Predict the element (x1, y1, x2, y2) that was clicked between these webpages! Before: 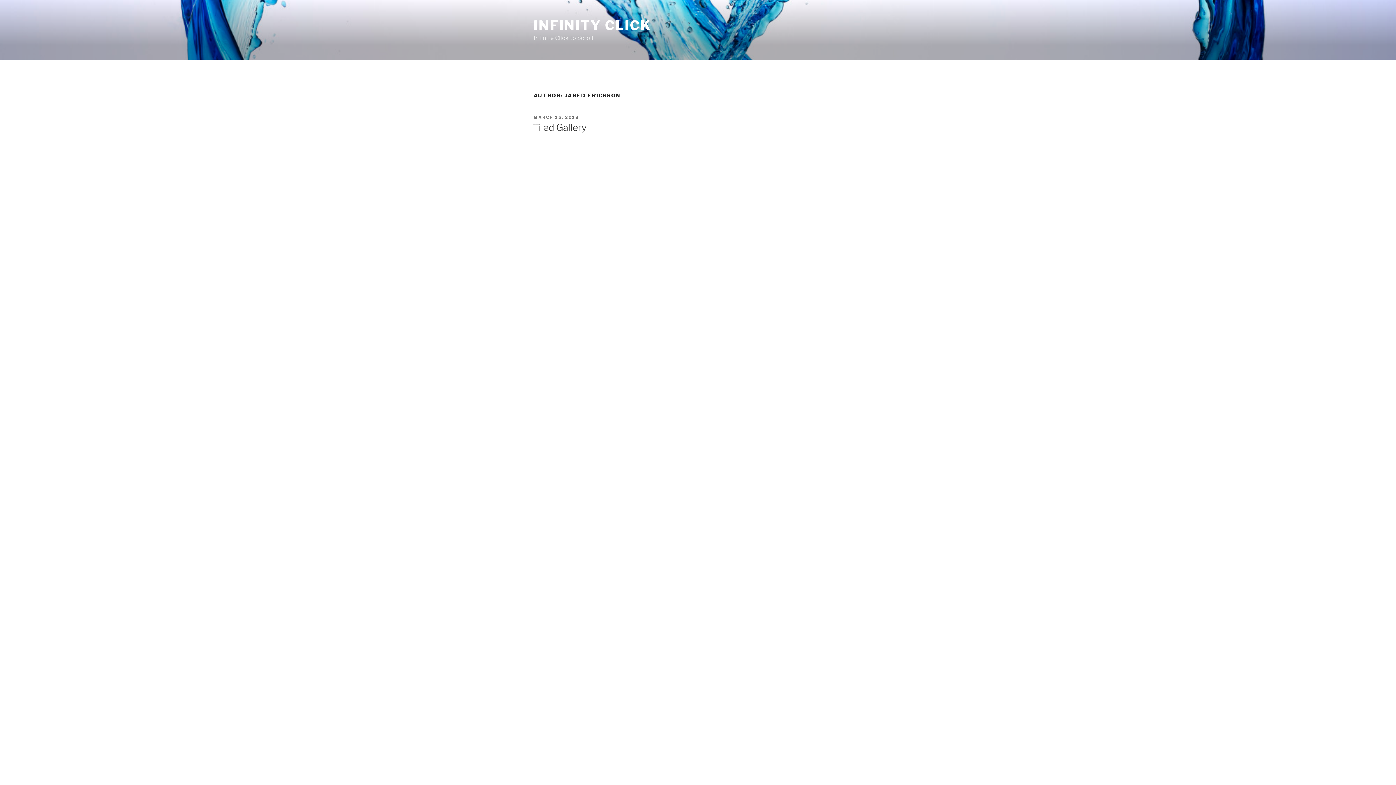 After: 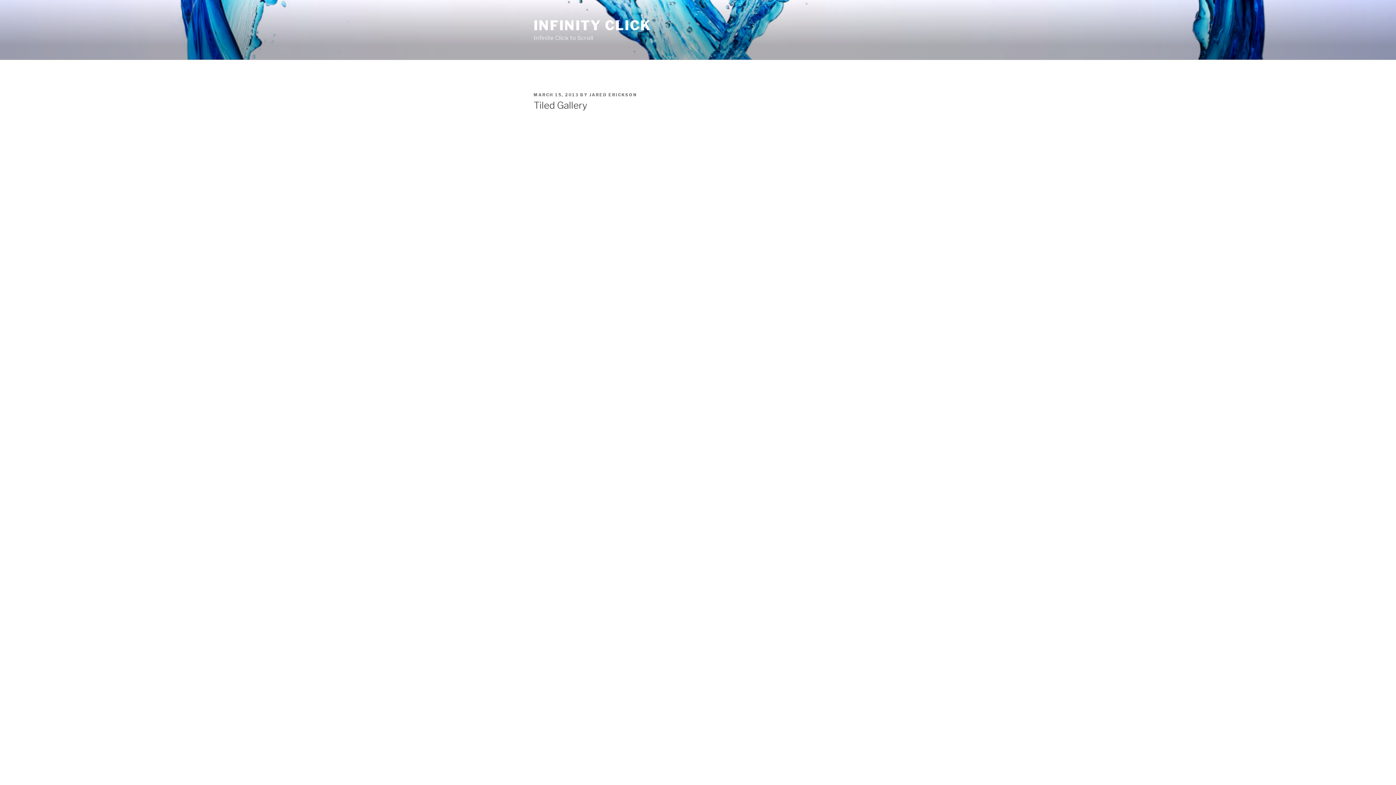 Action: label: MARCH 15, 2013 bbox: (533, 114, 578, 119)